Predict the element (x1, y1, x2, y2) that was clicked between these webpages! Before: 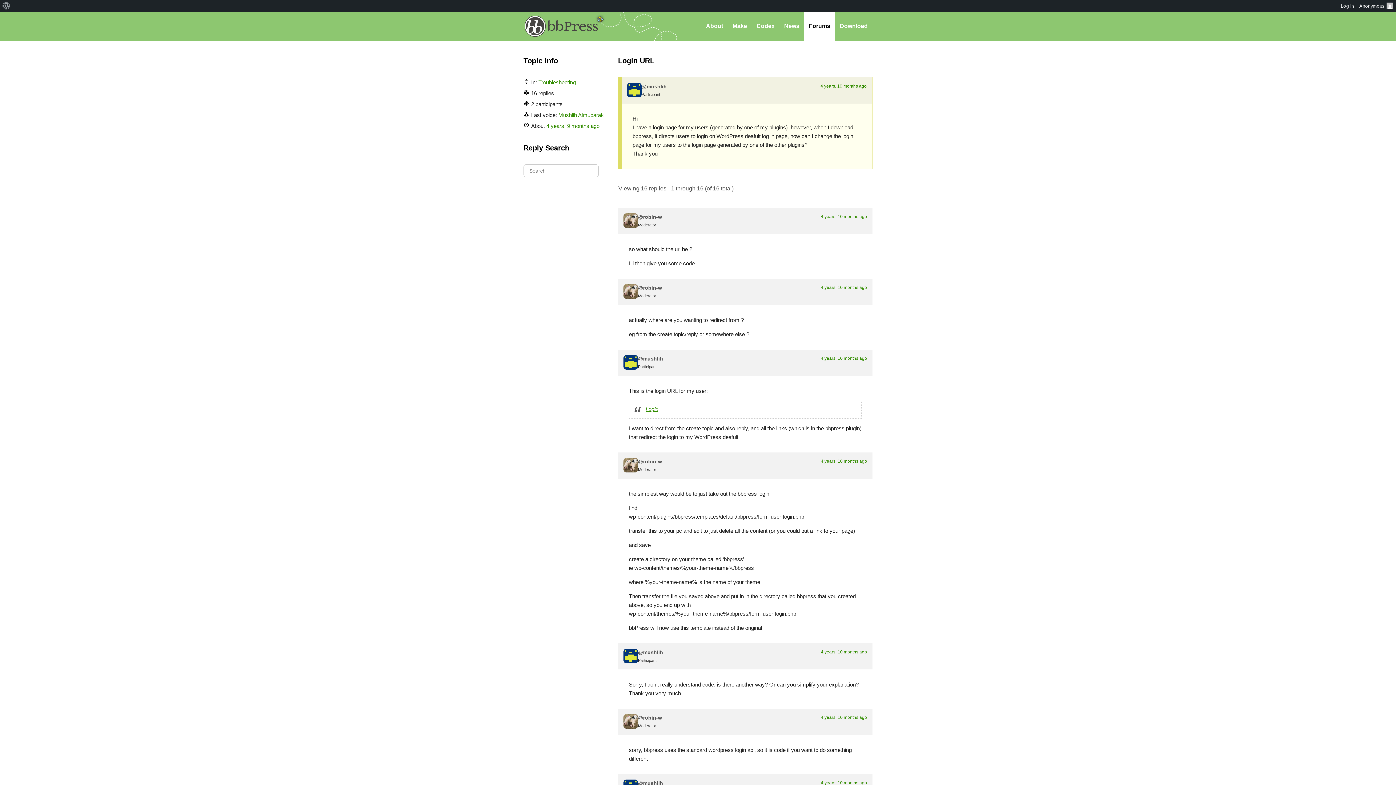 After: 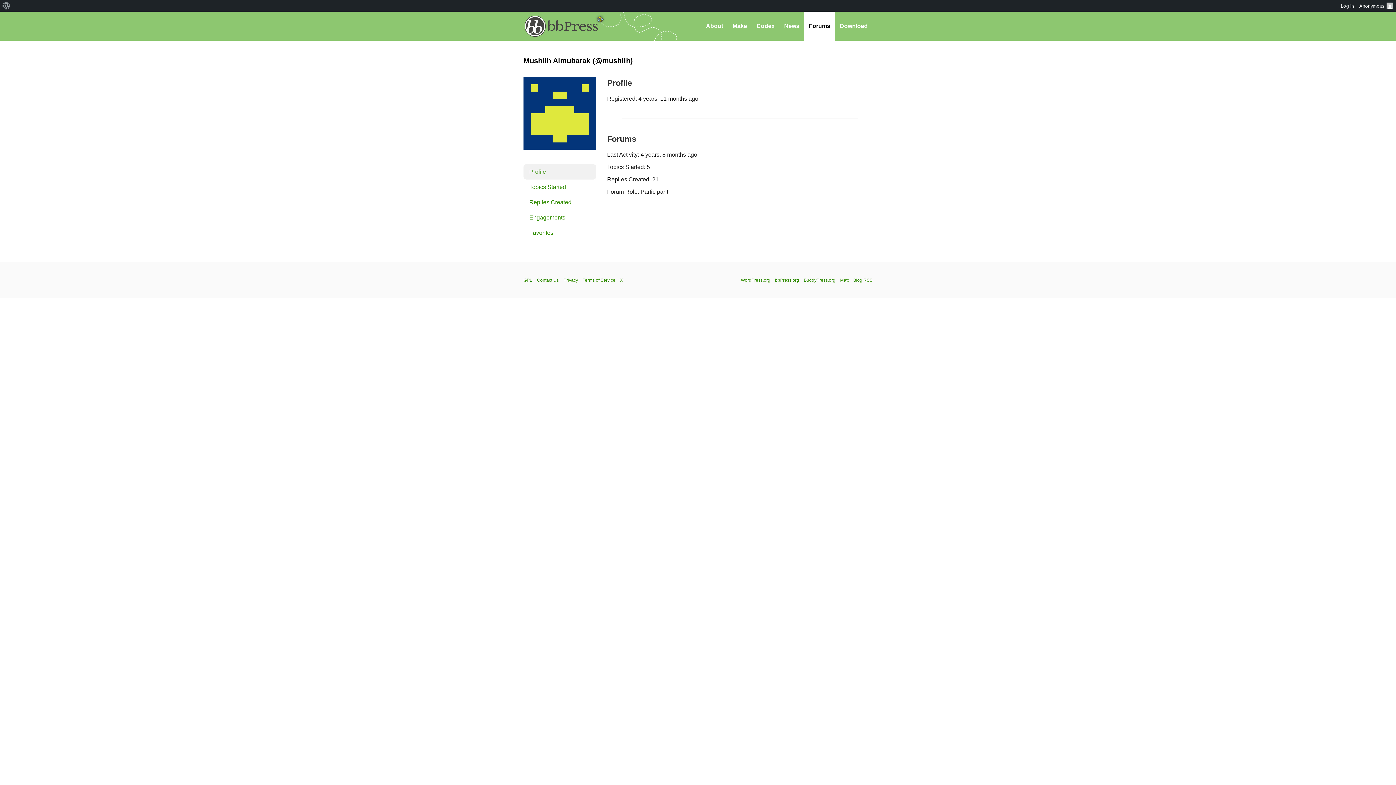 Action: label: Mushlih Almubarak bbox: (558, 112, 604, 118)